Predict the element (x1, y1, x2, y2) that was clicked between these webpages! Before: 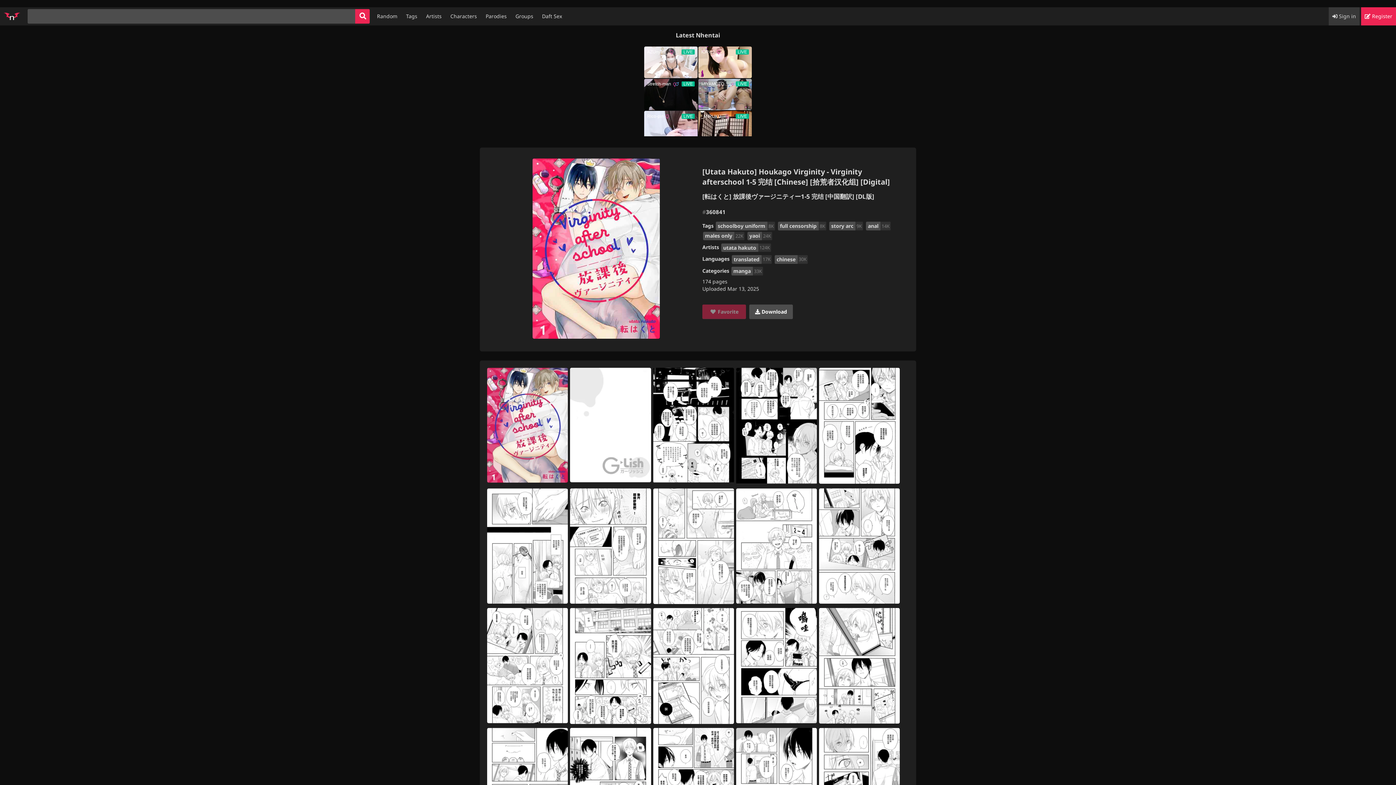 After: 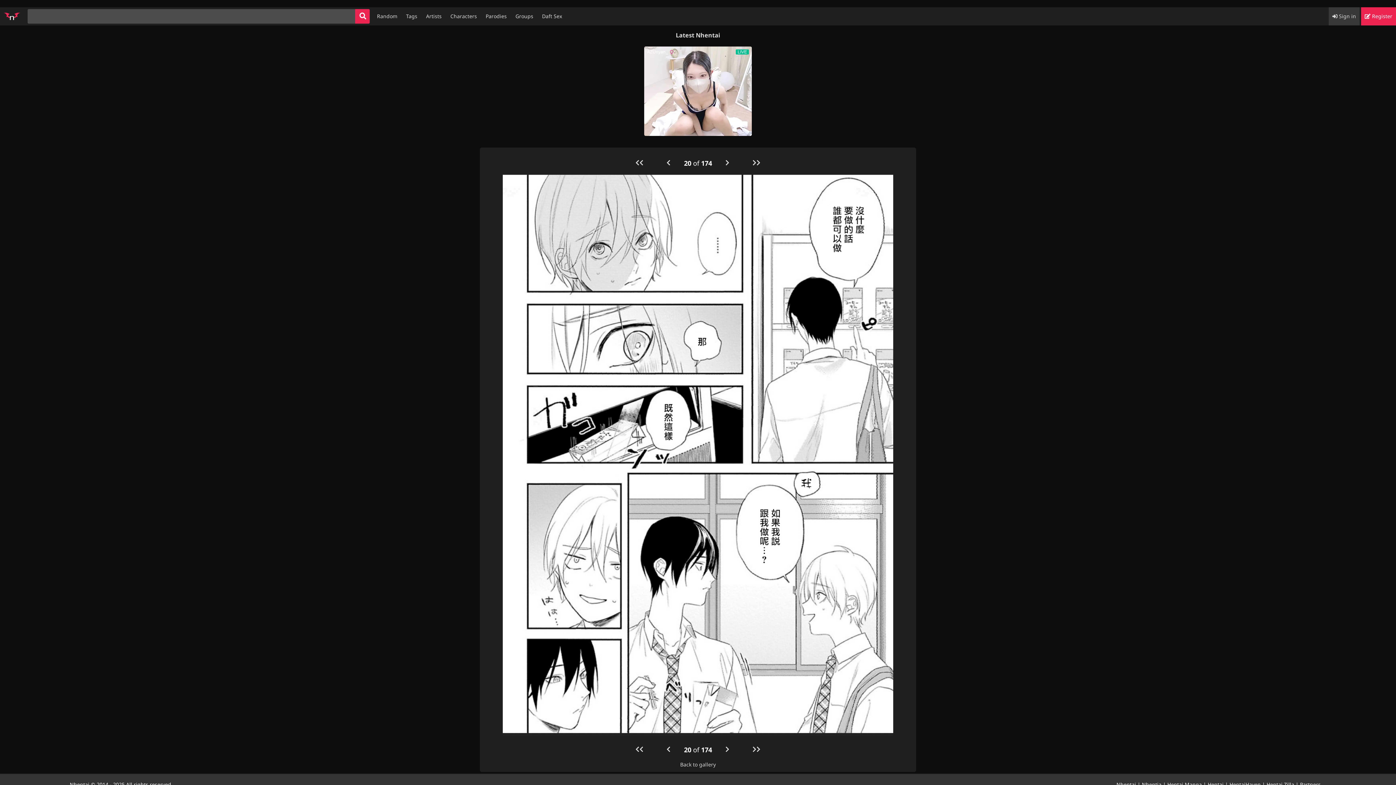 Action: bbox: (818, 725, 899, 807)